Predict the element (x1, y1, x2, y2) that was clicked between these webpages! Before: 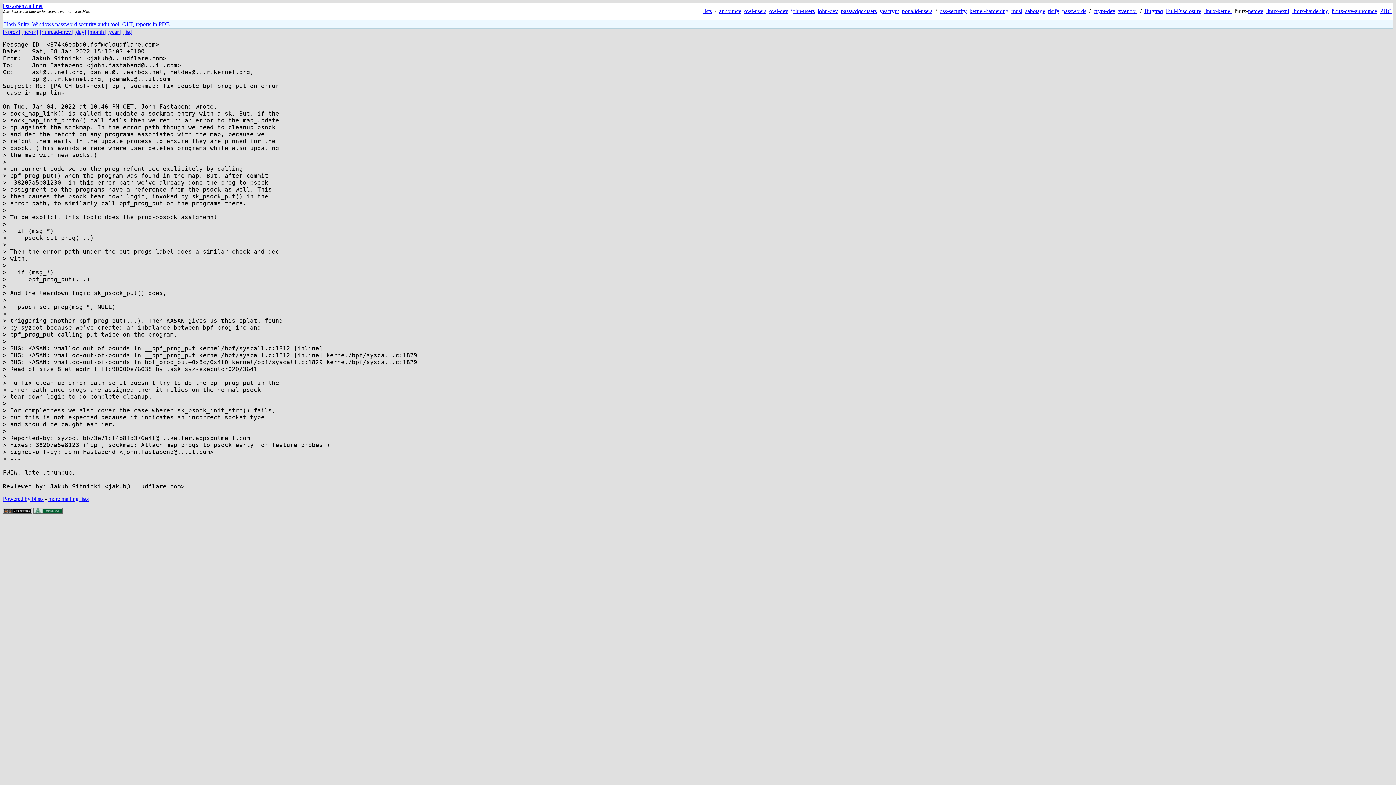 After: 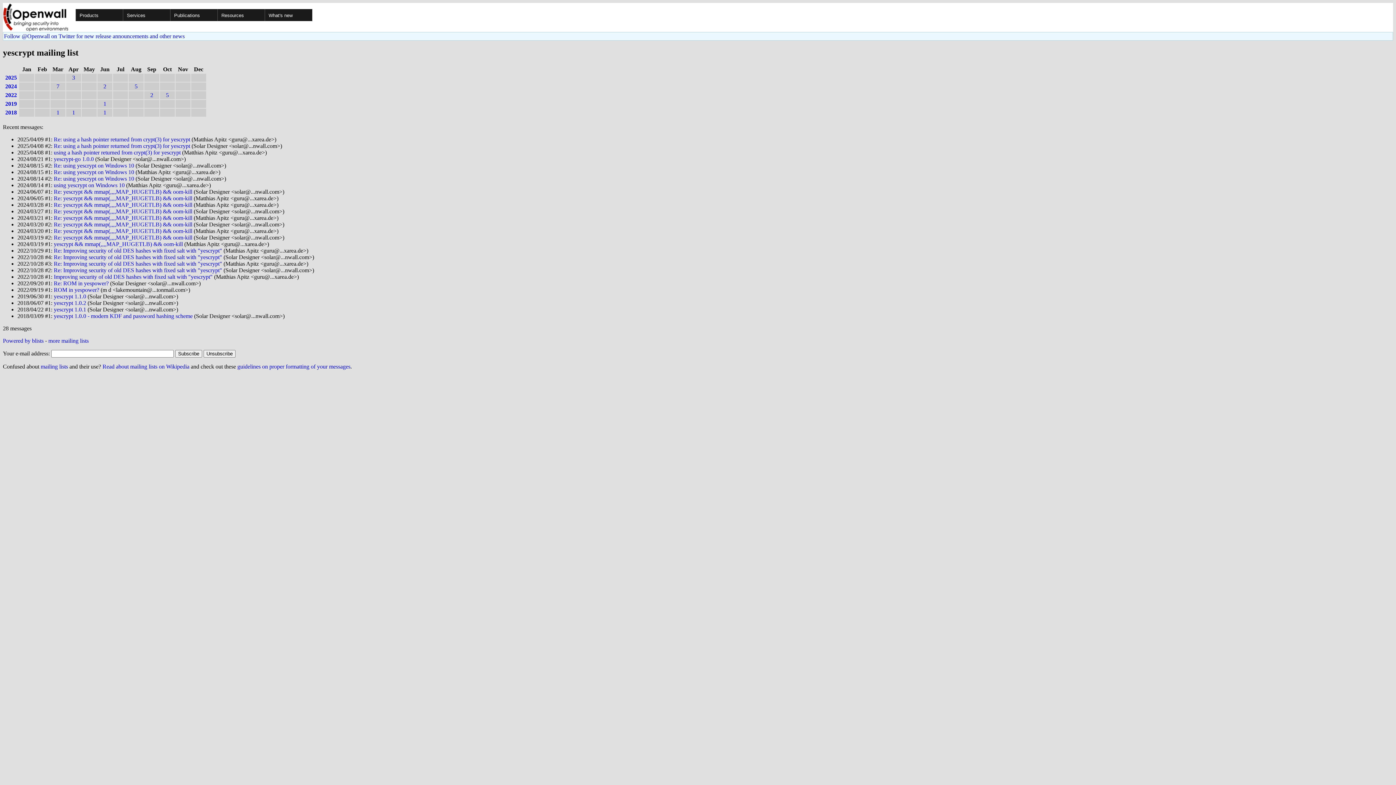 Action: bbox: (880, 8, 899, 14) label: yescrypt